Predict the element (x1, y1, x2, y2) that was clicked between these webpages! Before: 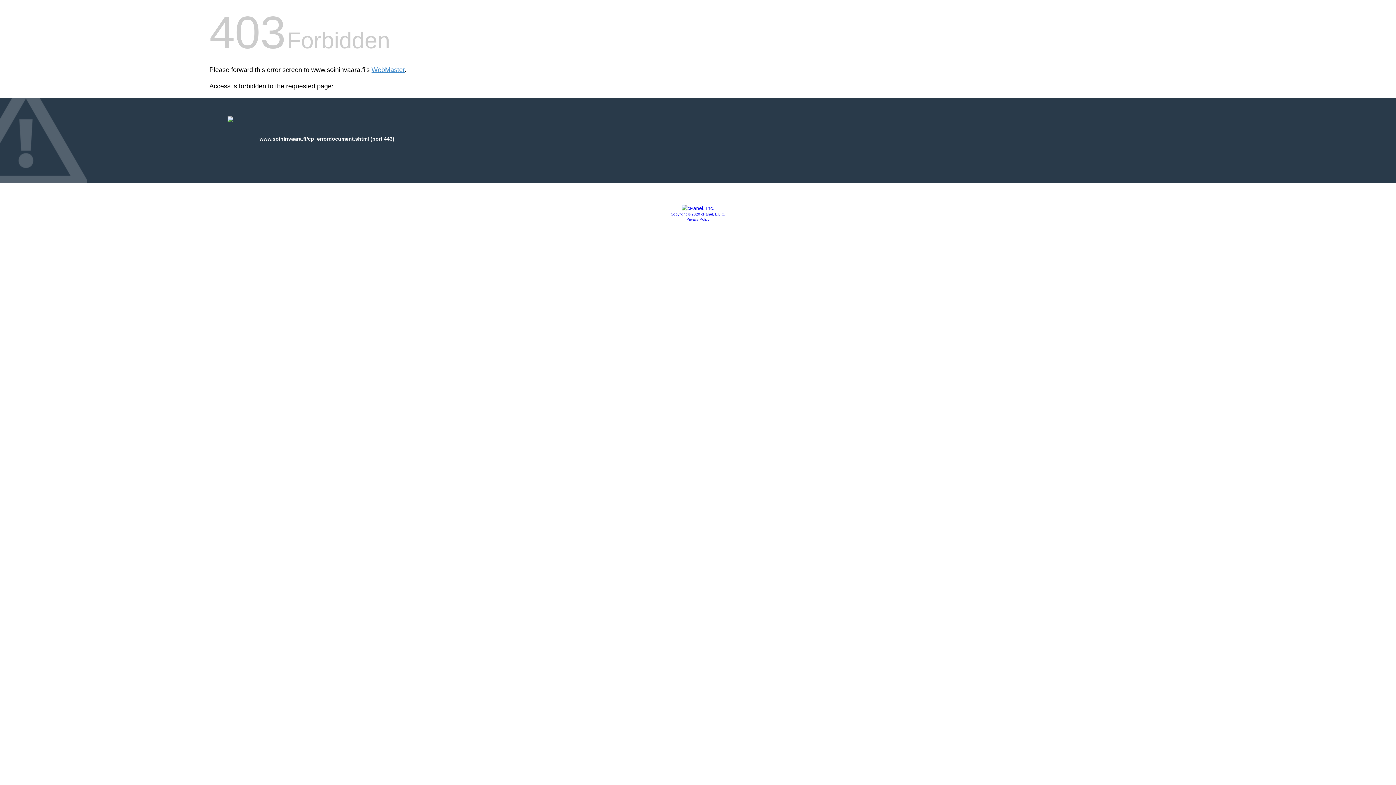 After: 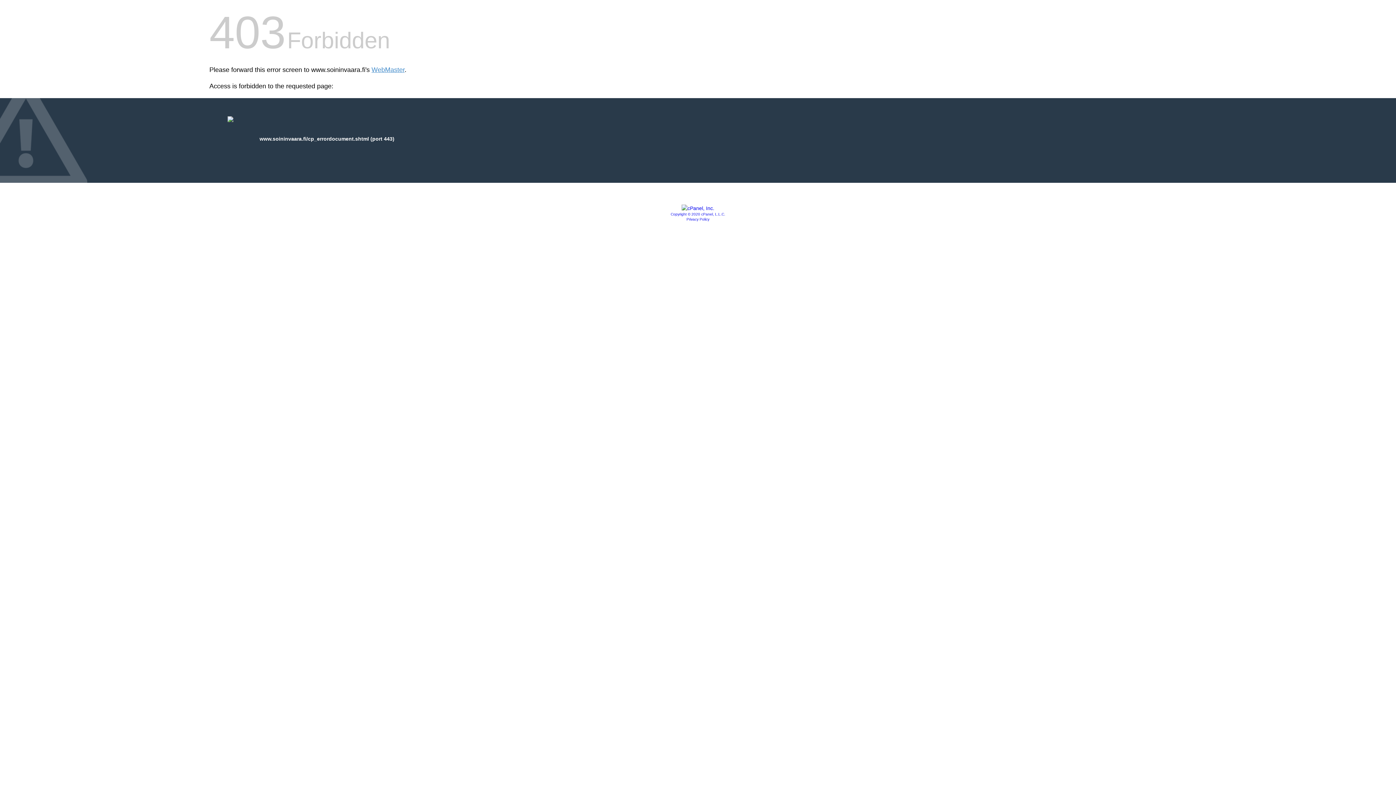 Action: bbox: (670, 212, 725, 216) label: Copyright © 2020 cPanel, L.L.C.